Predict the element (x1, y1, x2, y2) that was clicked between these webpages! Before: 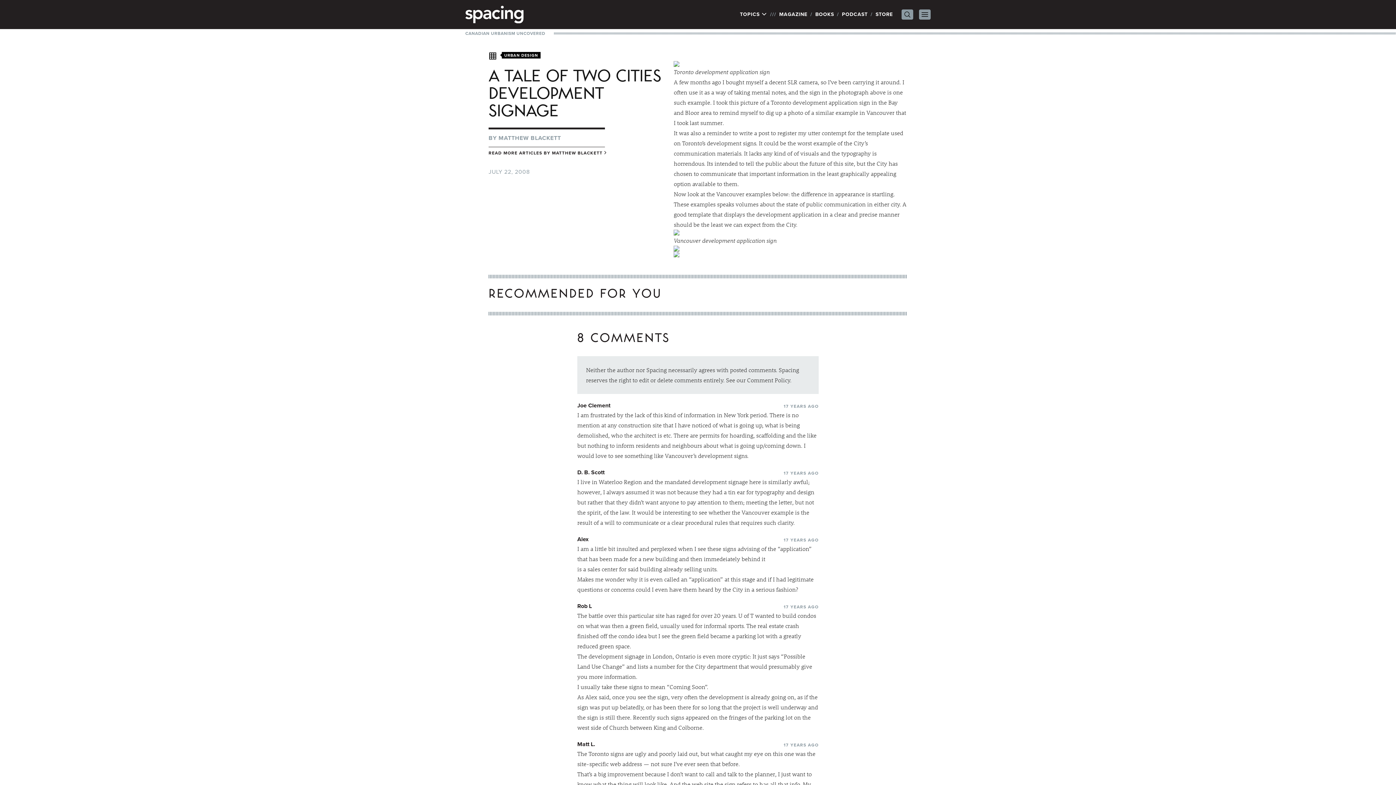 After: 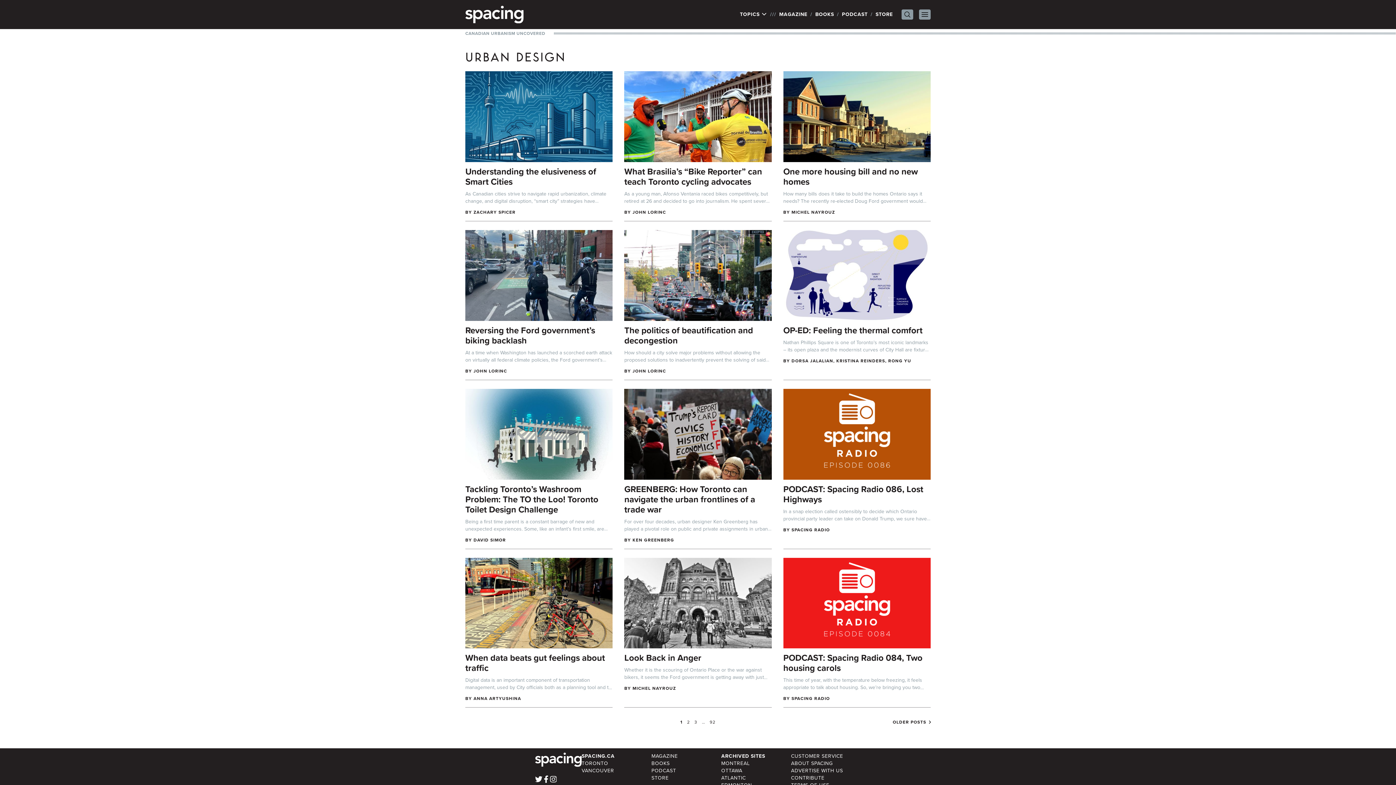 Action: label: URBAN DESIGN bbox: (488, 49, 673, 62)